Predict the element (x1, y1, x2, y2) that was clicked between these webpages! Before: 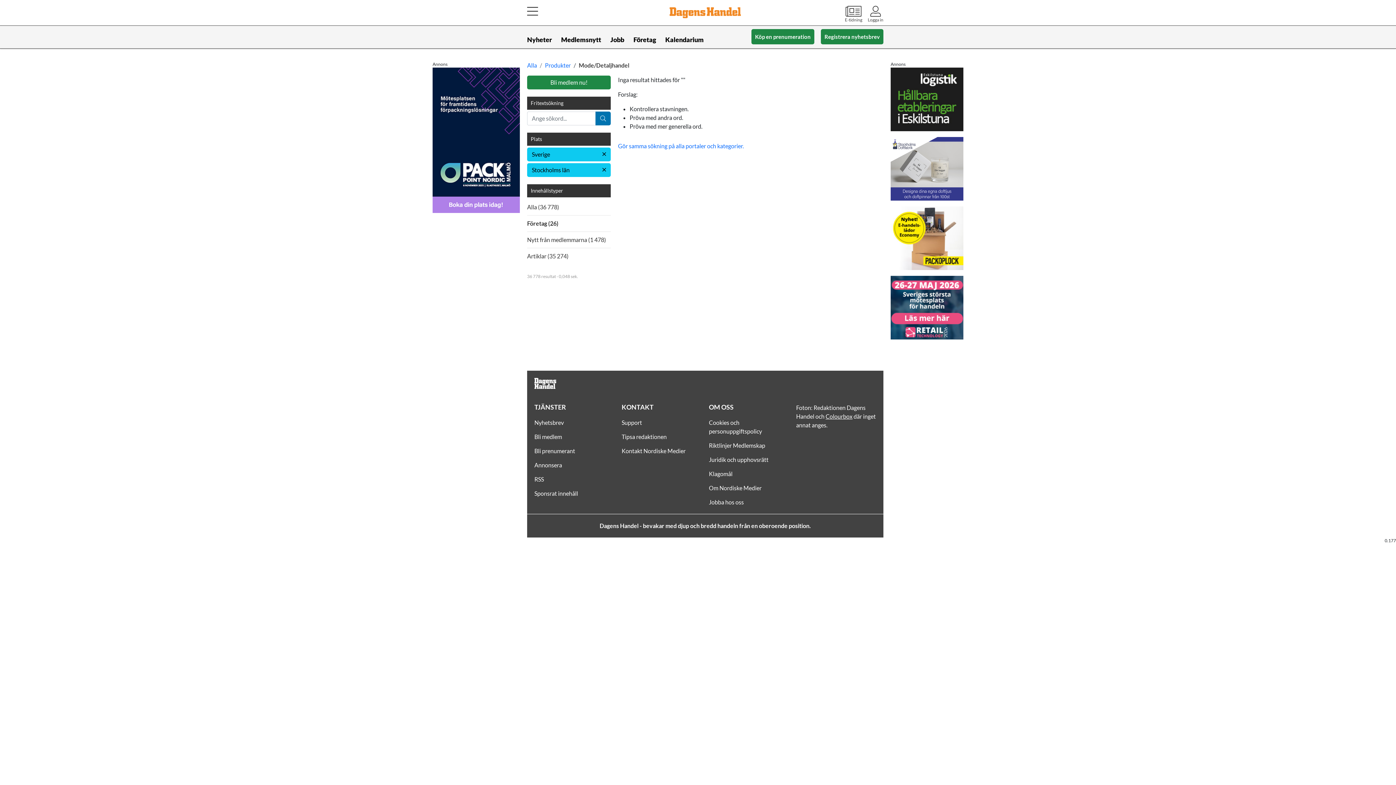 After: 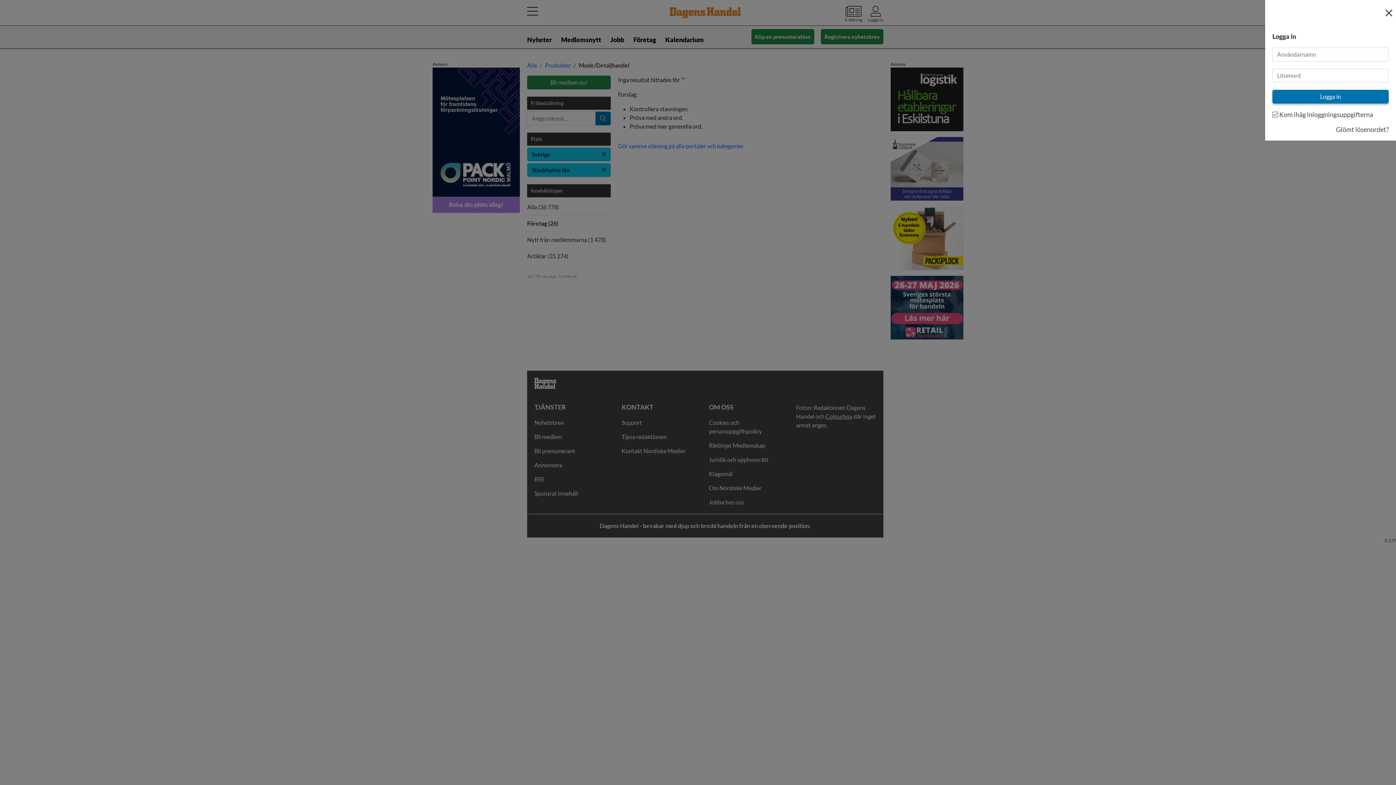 Action: bbox: (868, 5, 883, 22) label: Logga in